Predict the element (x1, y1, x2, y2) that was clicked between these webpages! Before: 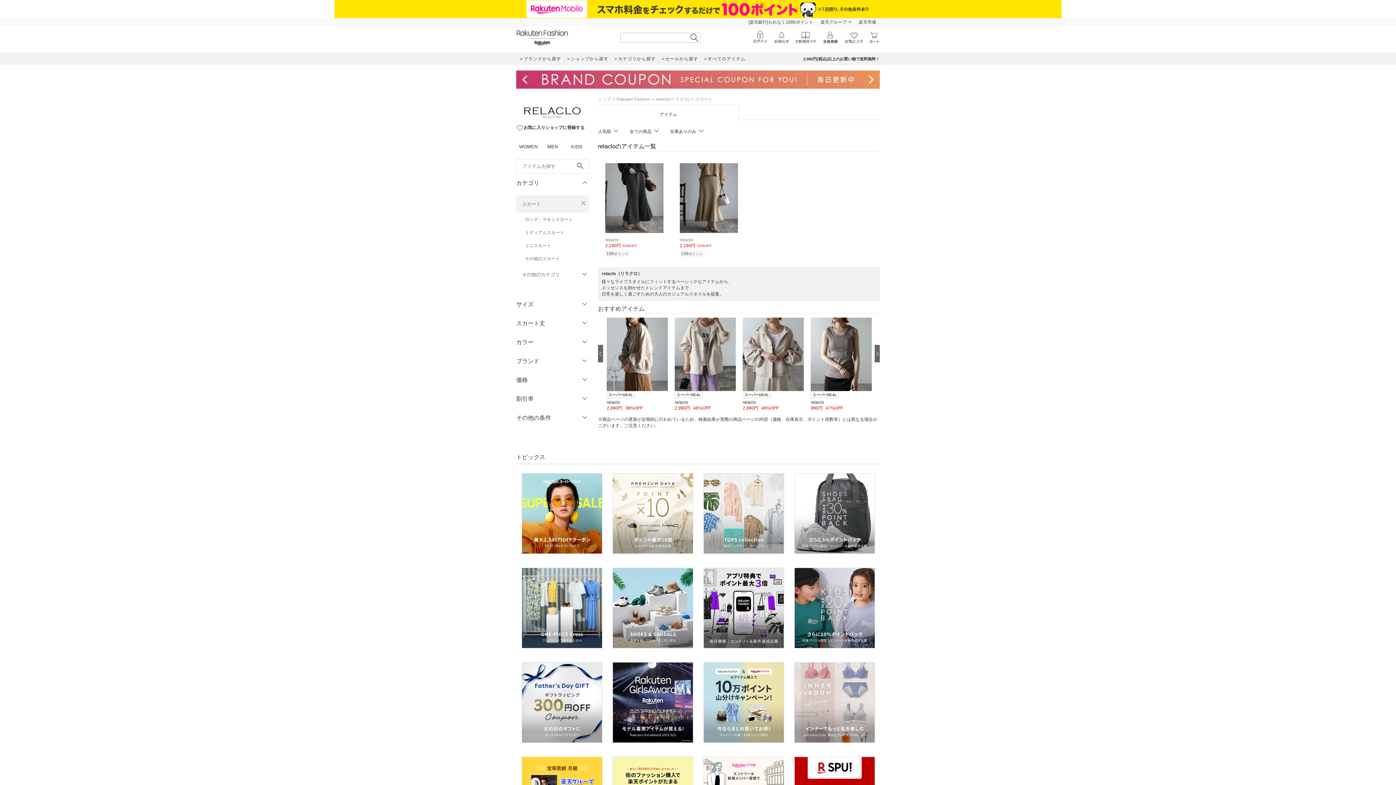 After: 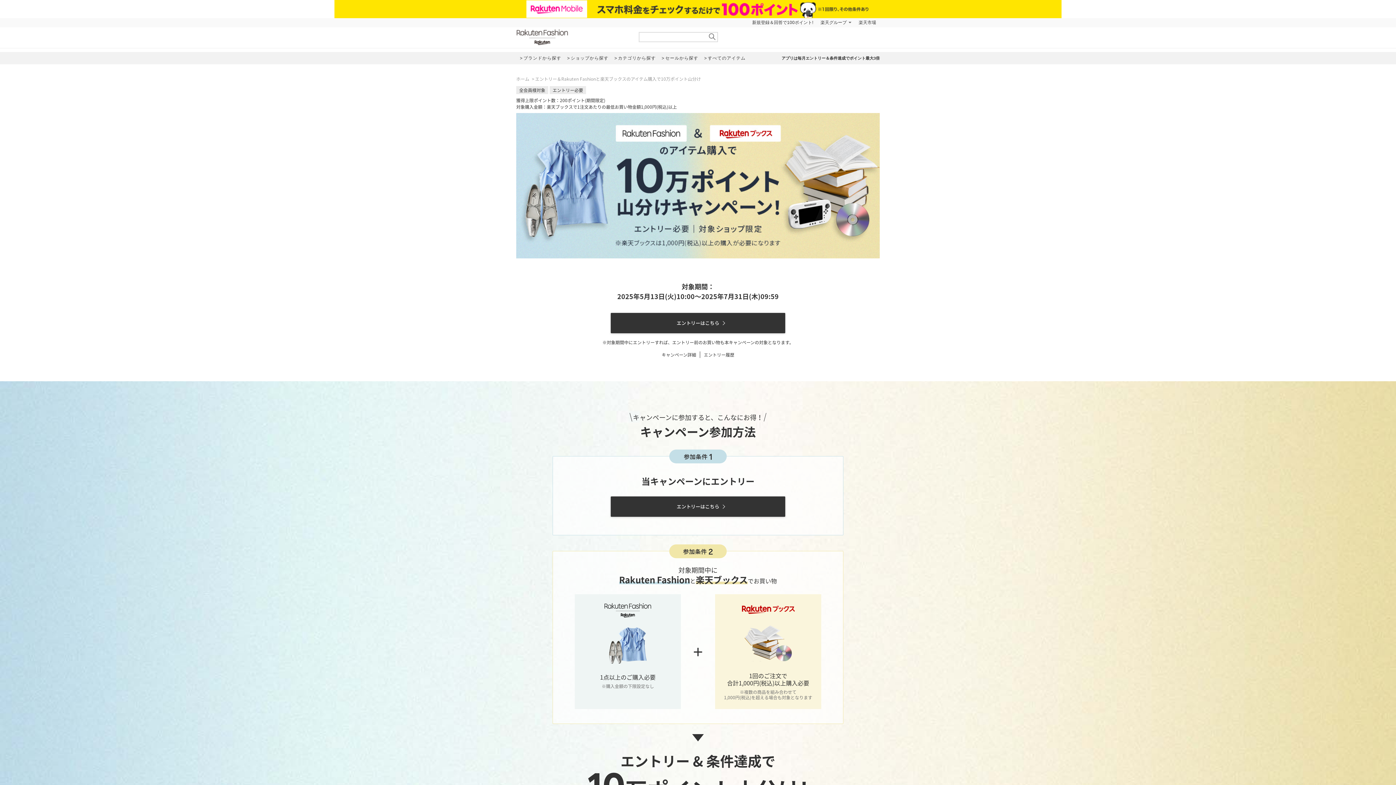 Action: bbox: (703, 741, 784, 746)